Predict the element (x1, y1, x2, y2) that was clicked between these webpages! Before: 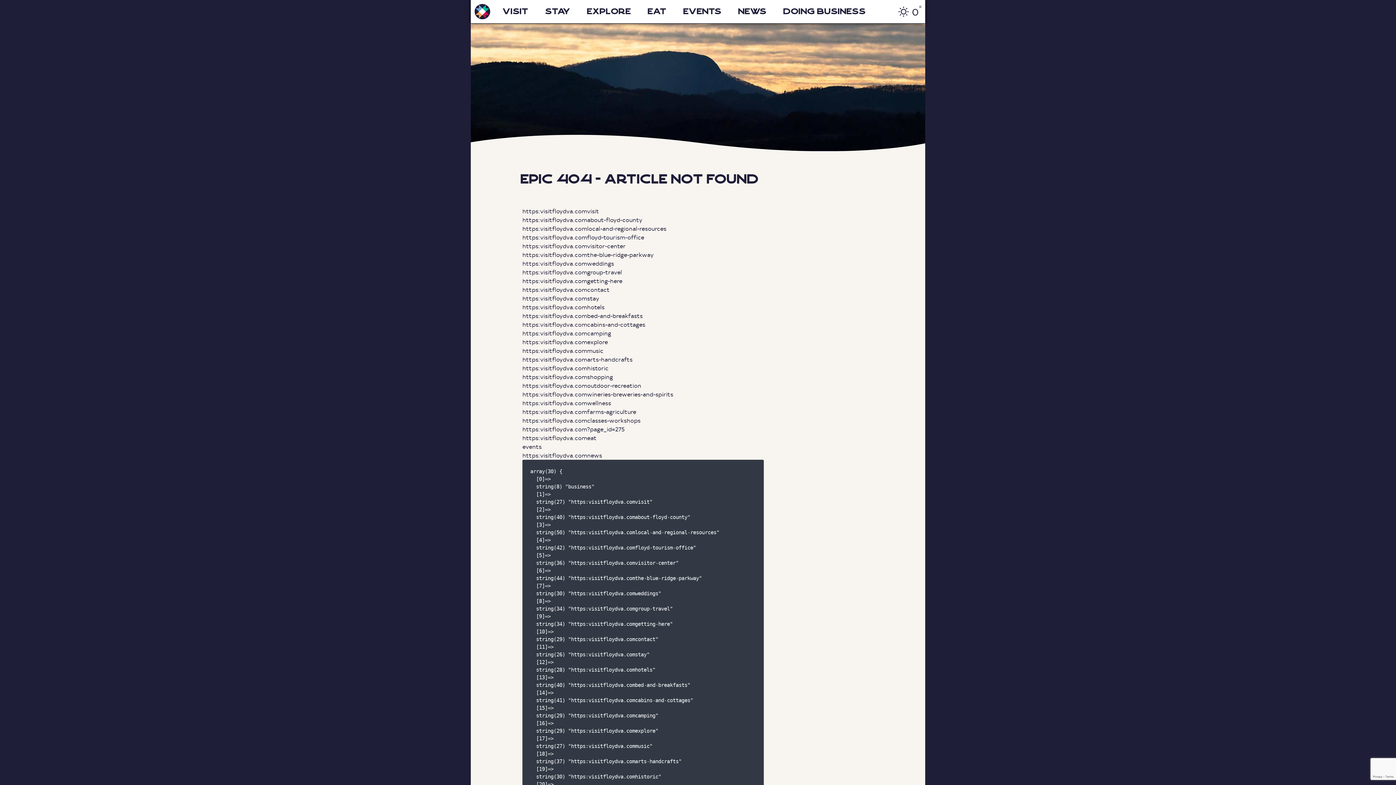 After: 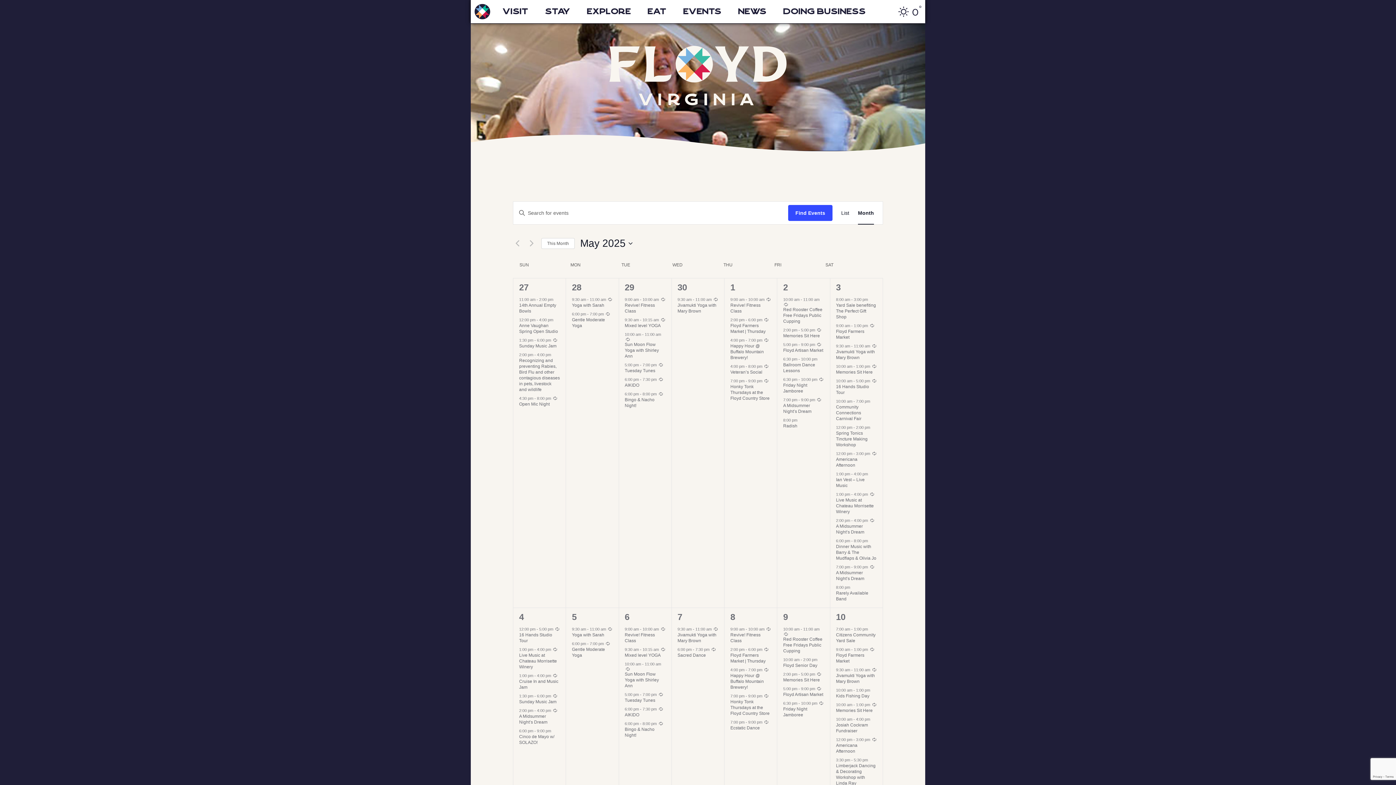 Action: bbox: (674, 0, 729, 23) label: Events